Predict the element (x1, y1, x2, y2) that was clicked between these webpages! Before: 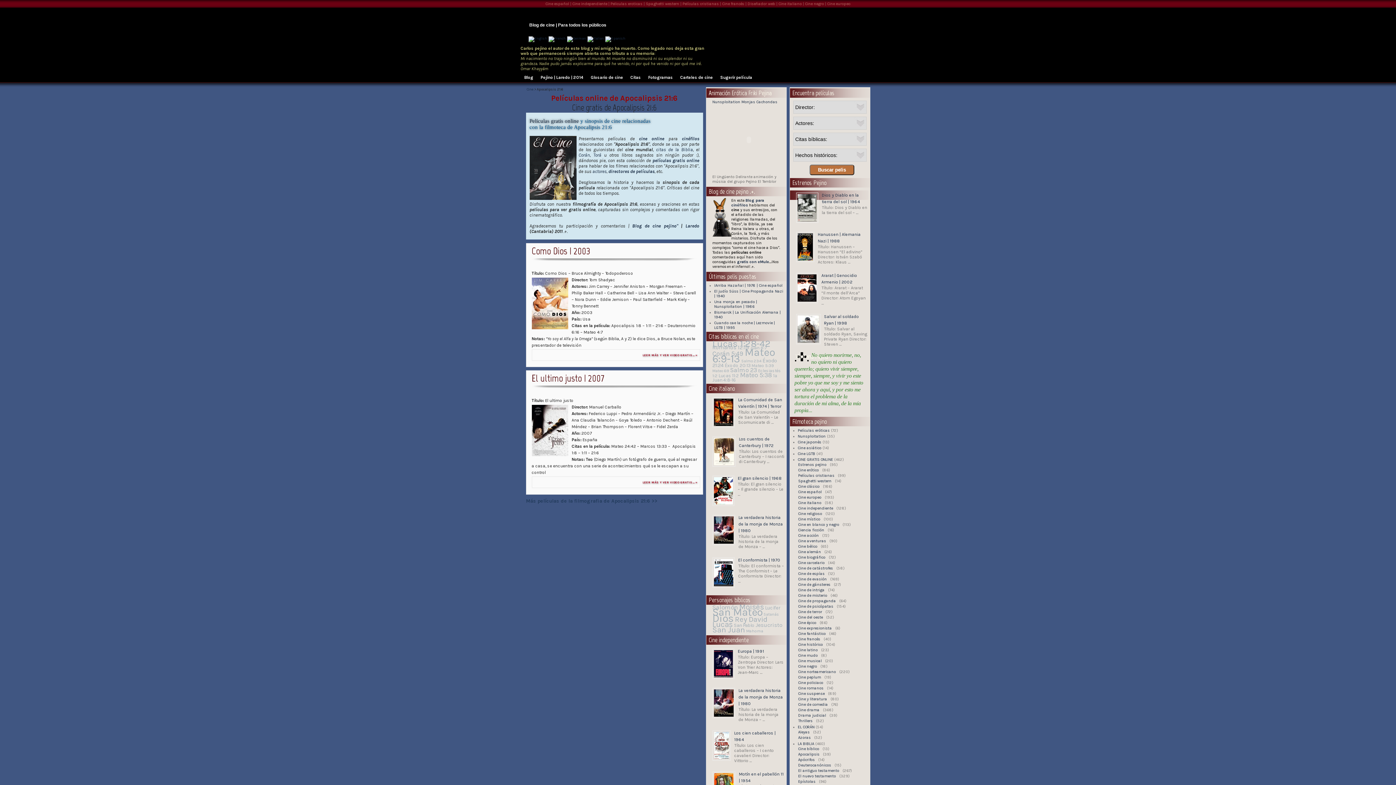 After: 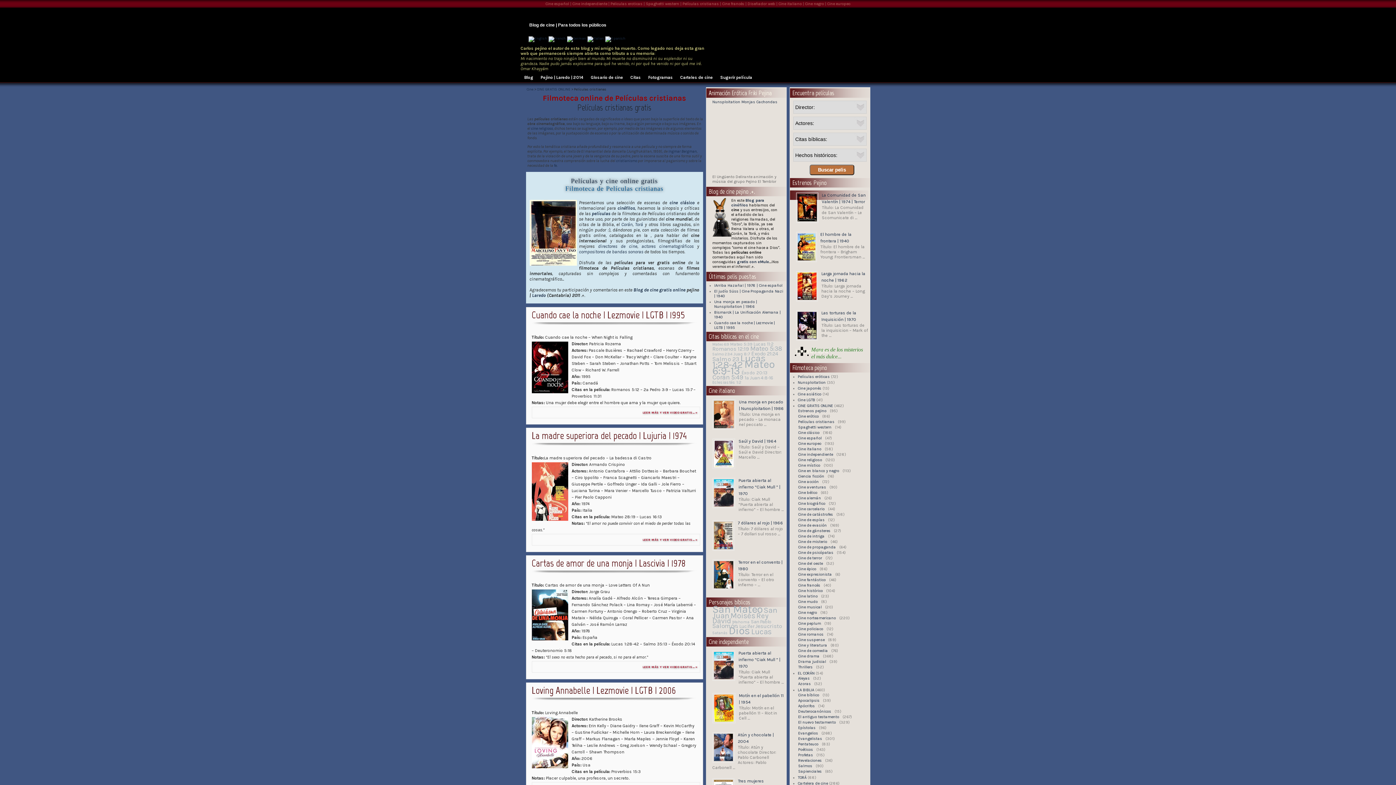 Action: bbox: (682, 1, 719, 6) label: Películas cristianas